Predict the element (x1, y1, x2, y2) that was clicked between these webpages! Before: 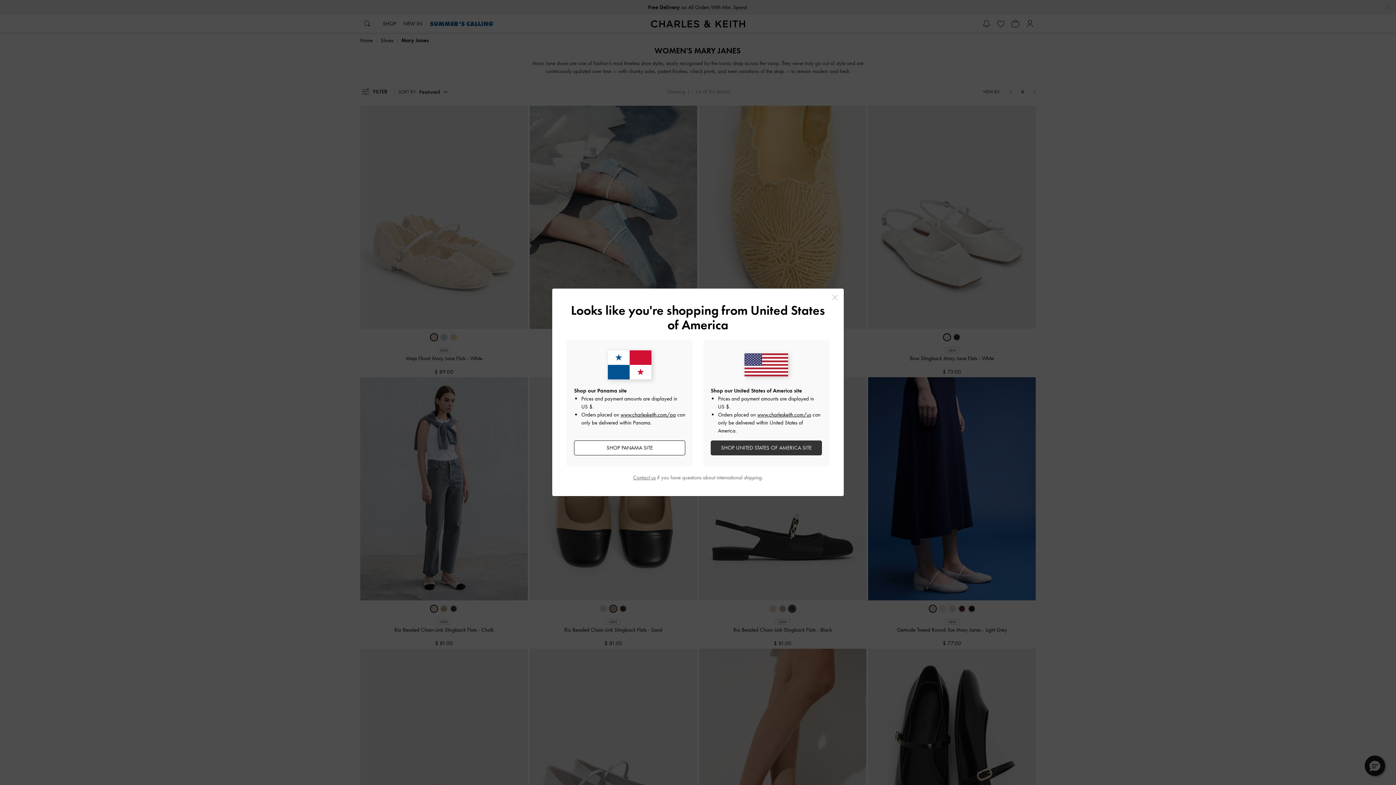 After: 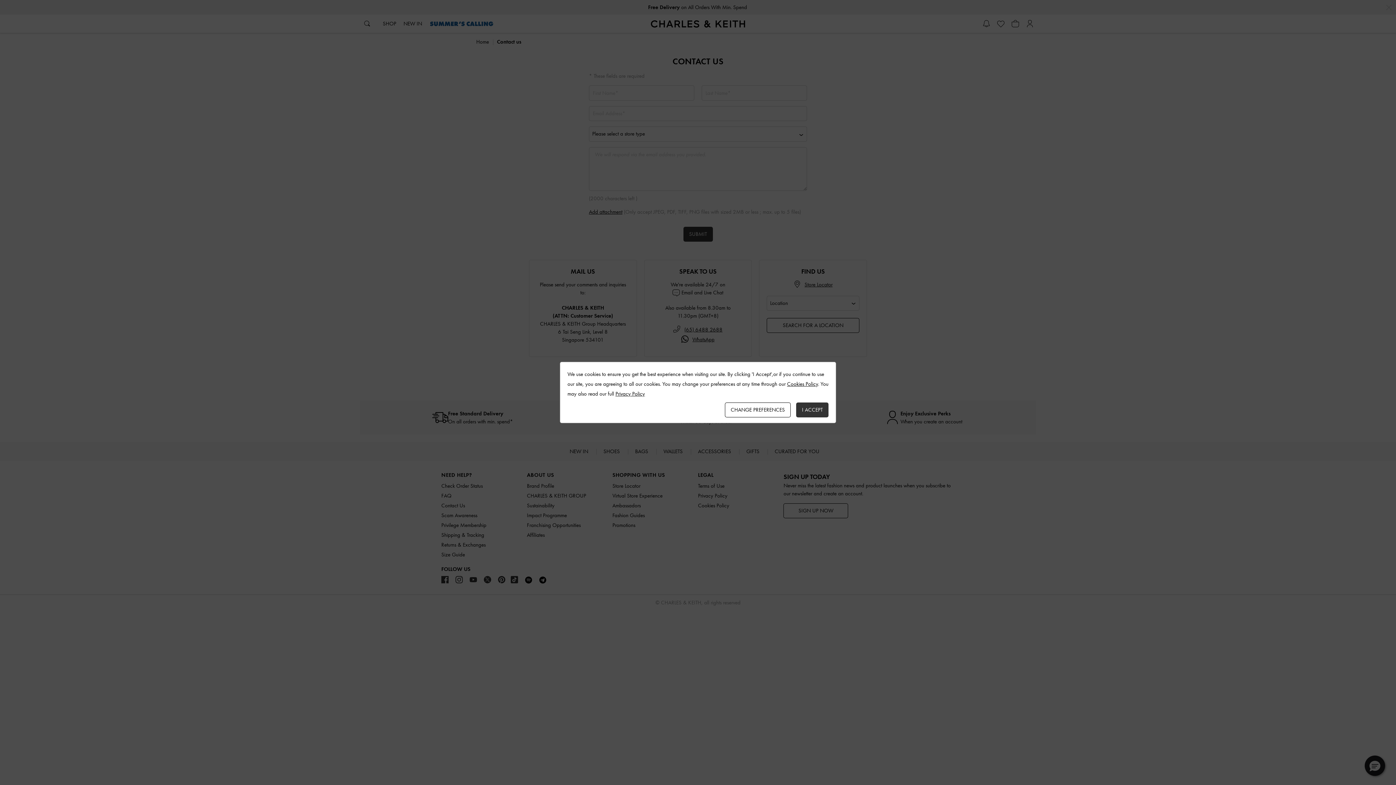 Action: bbox: (633, 474, 655, 481) label: Contact us